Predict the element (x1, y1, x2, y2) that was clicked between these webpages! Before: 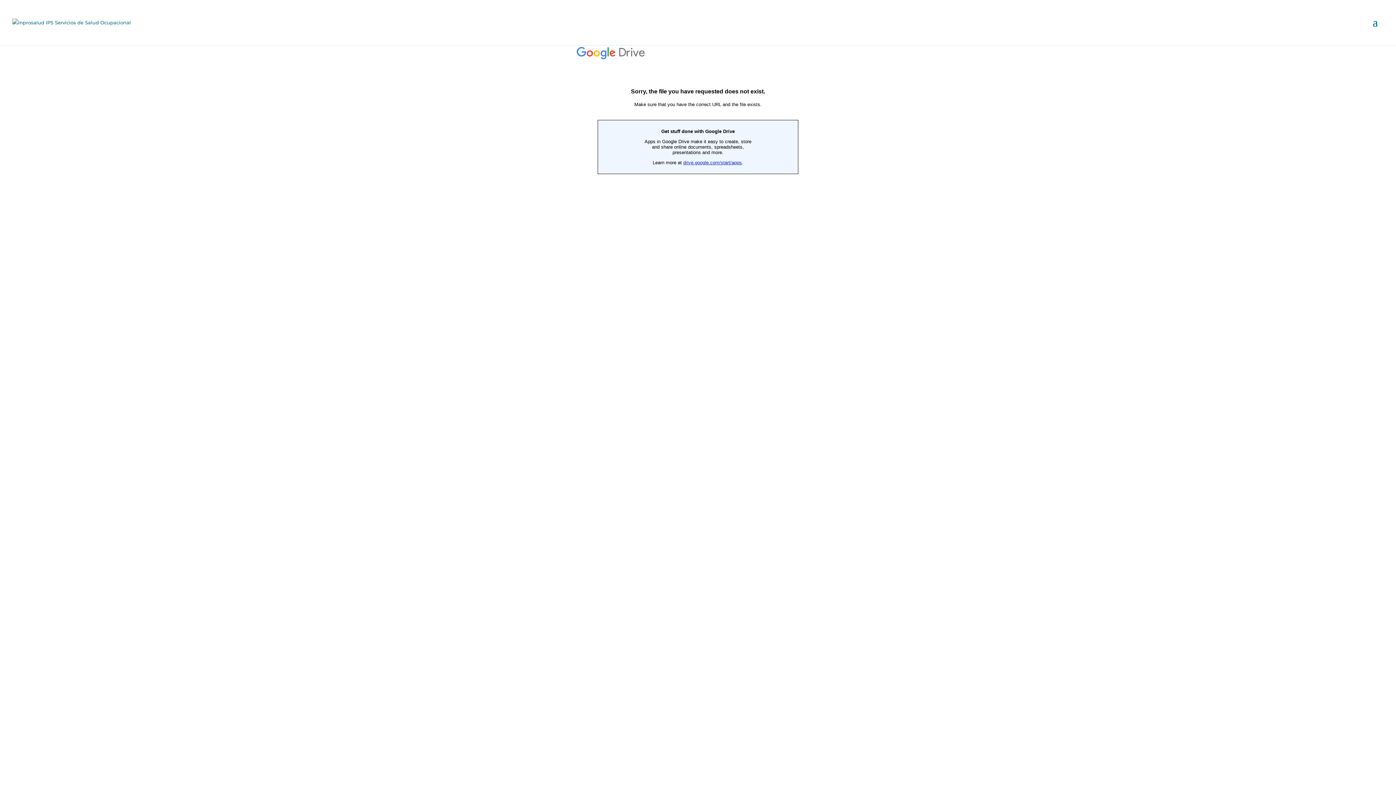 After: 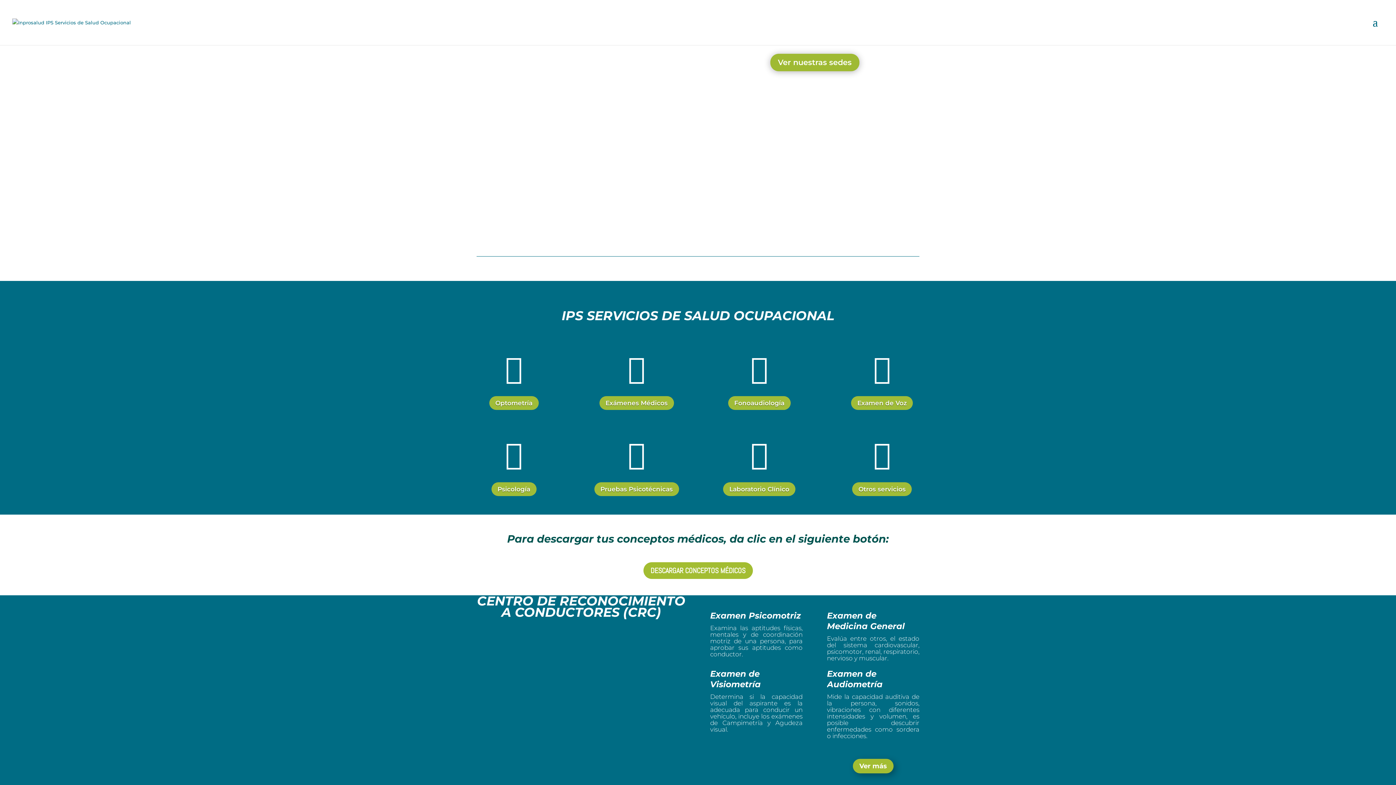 Action: bbox: (12, 19, 130, 24)